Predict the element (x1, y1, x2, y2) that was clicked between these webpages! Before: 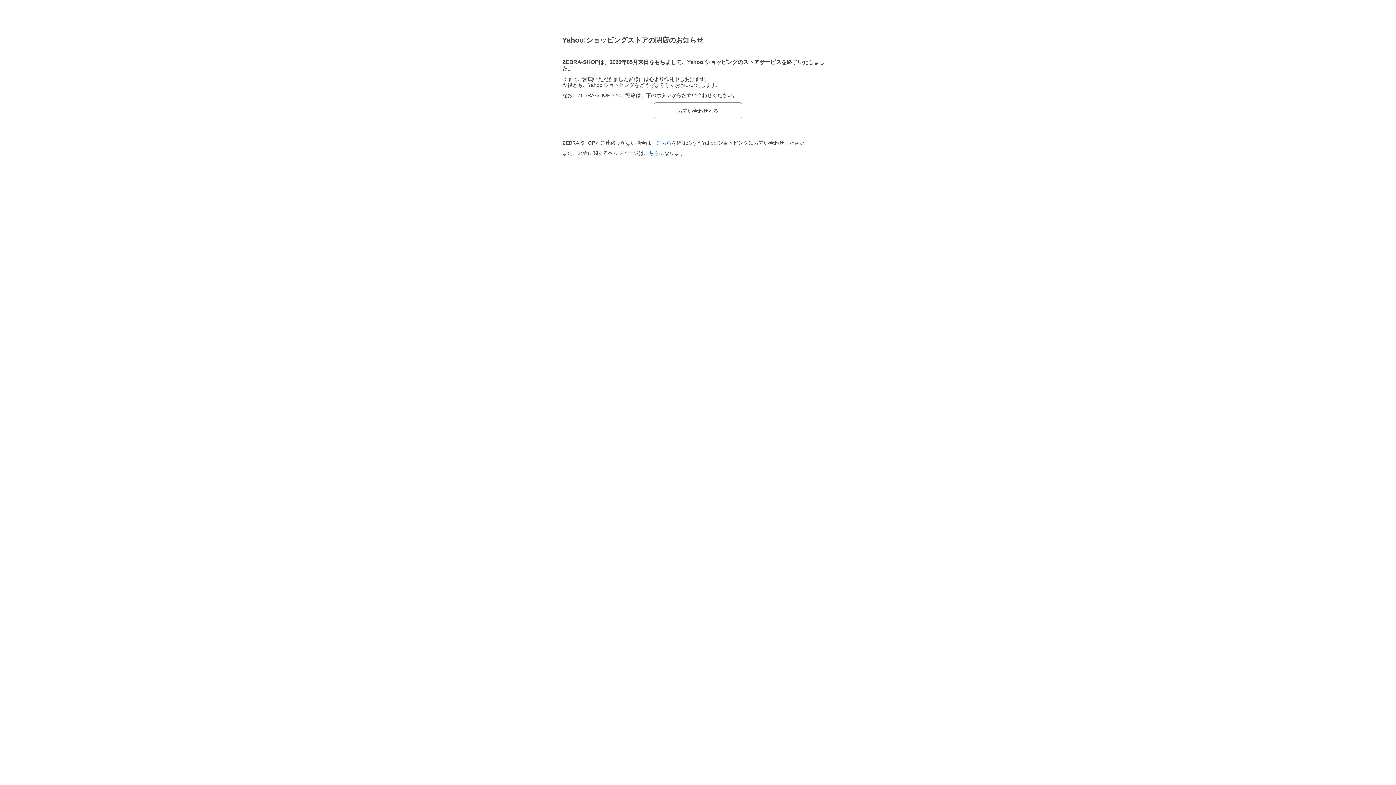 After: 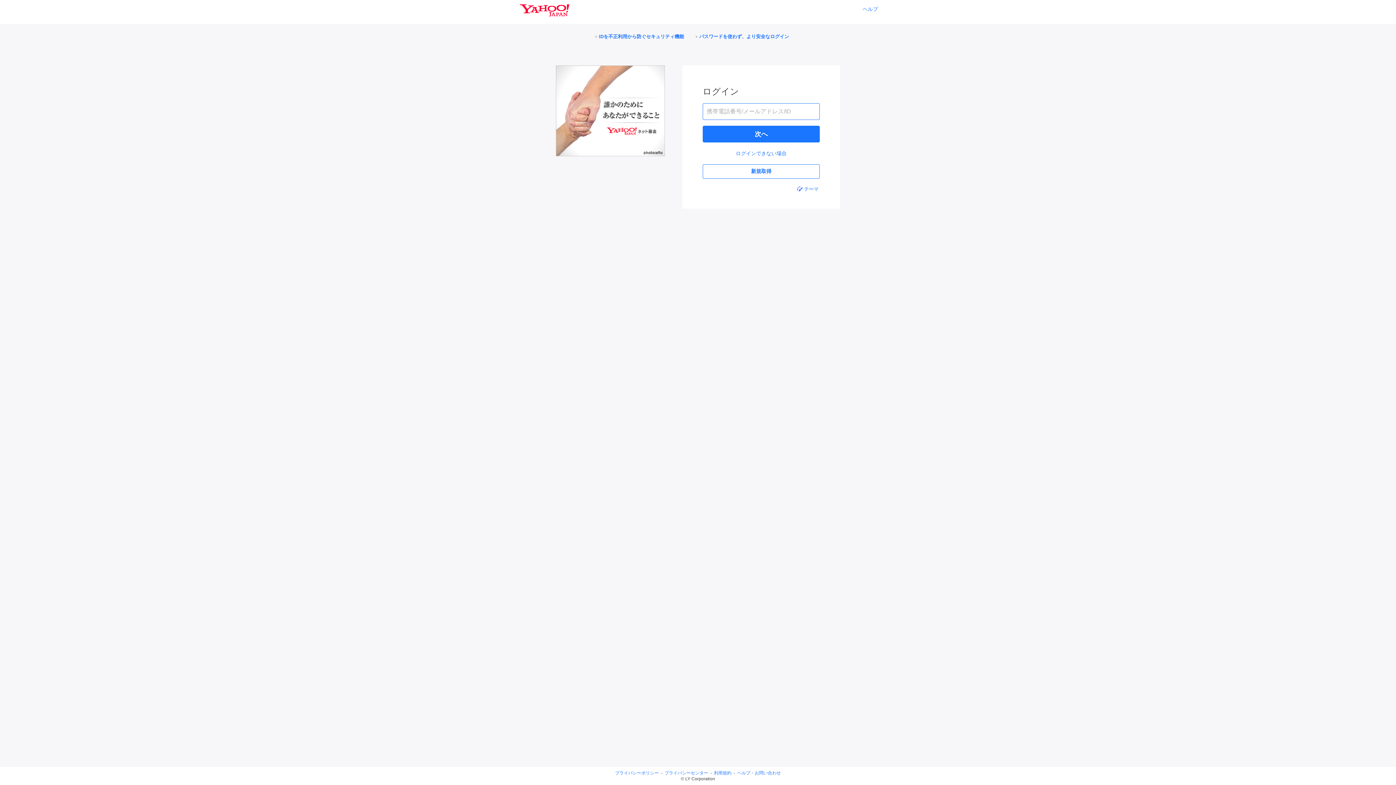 Action: bbox: (654, 102, 742, 119) label: お問い合わせする